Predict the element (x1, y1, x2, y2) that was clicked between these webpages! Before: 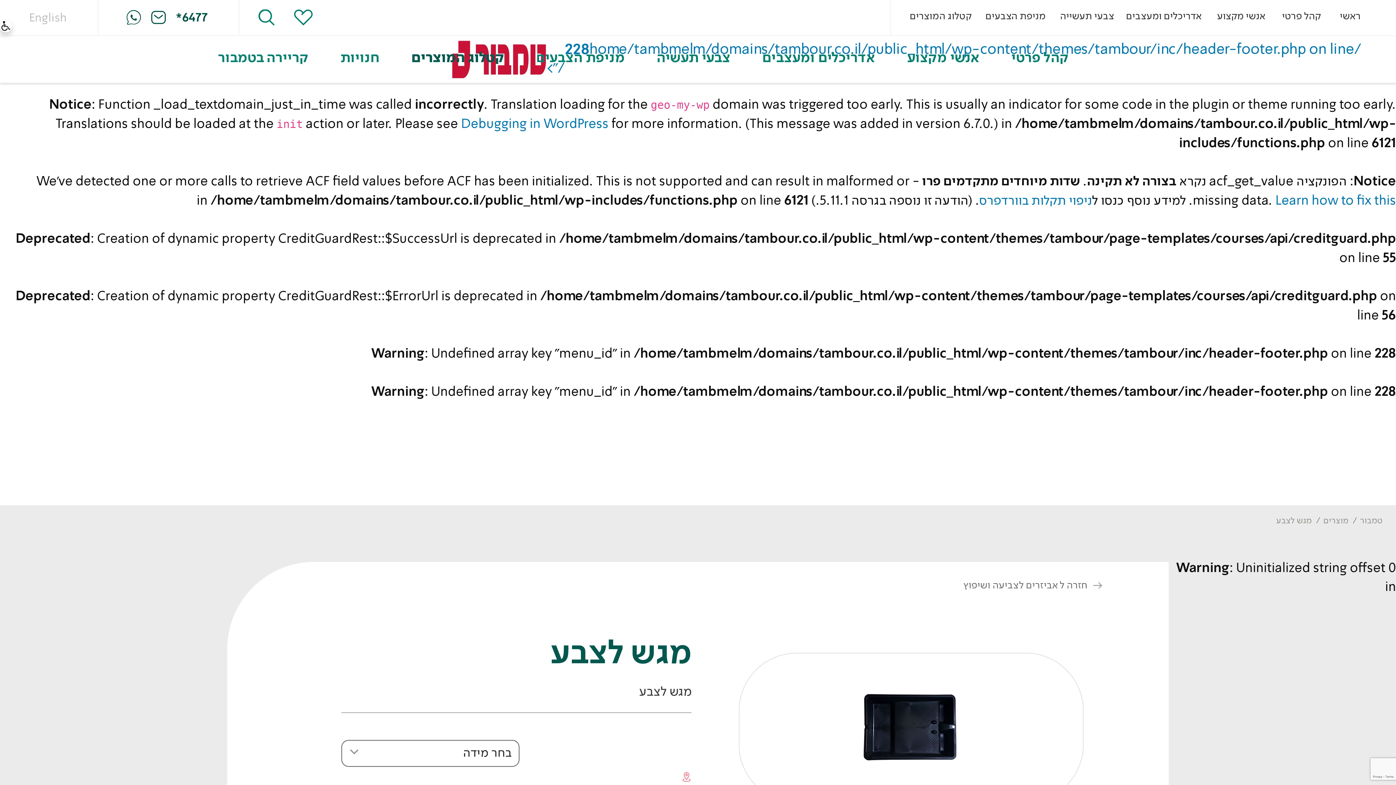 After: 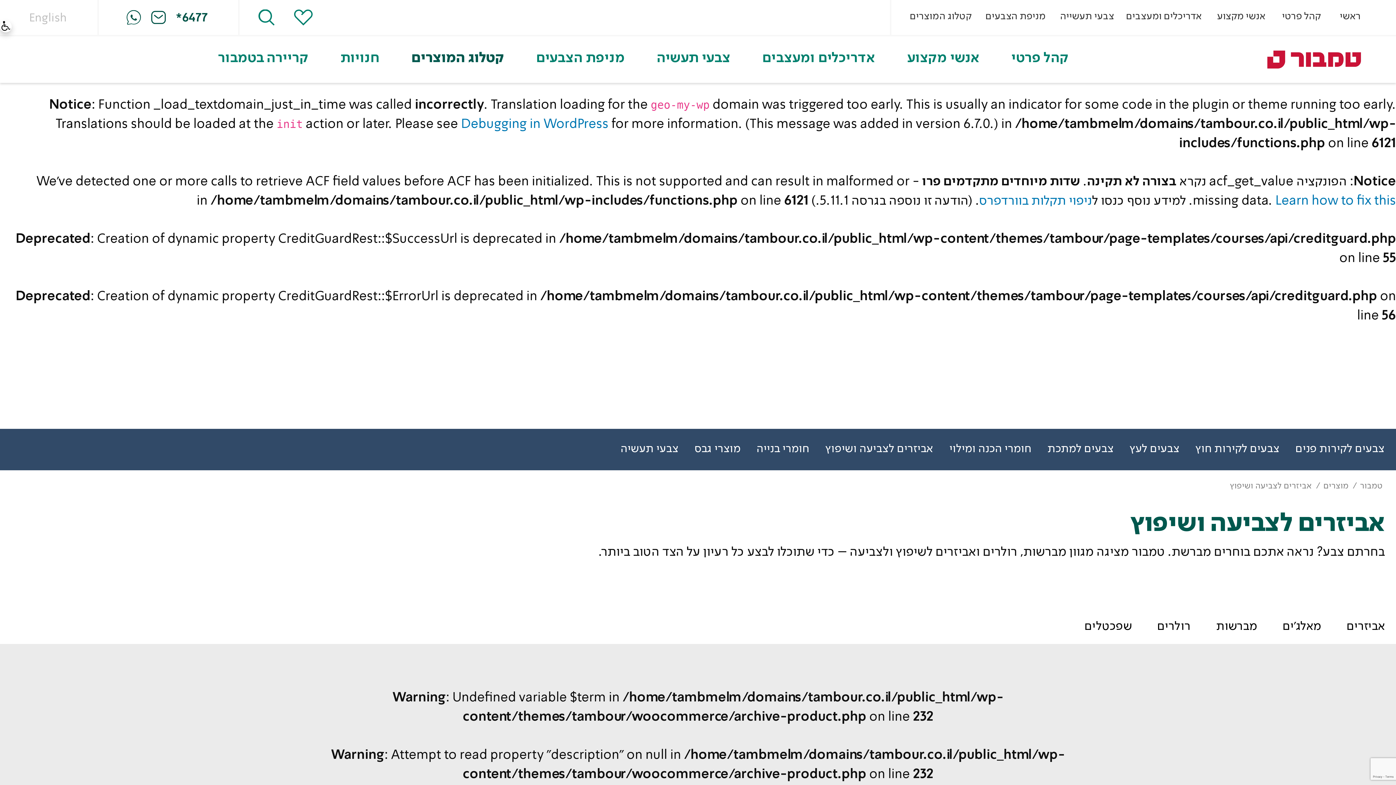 Action: label: חזרה ל אביזרים לצביעה ושיפוץ bbox: (963, 576, 1102, 595)